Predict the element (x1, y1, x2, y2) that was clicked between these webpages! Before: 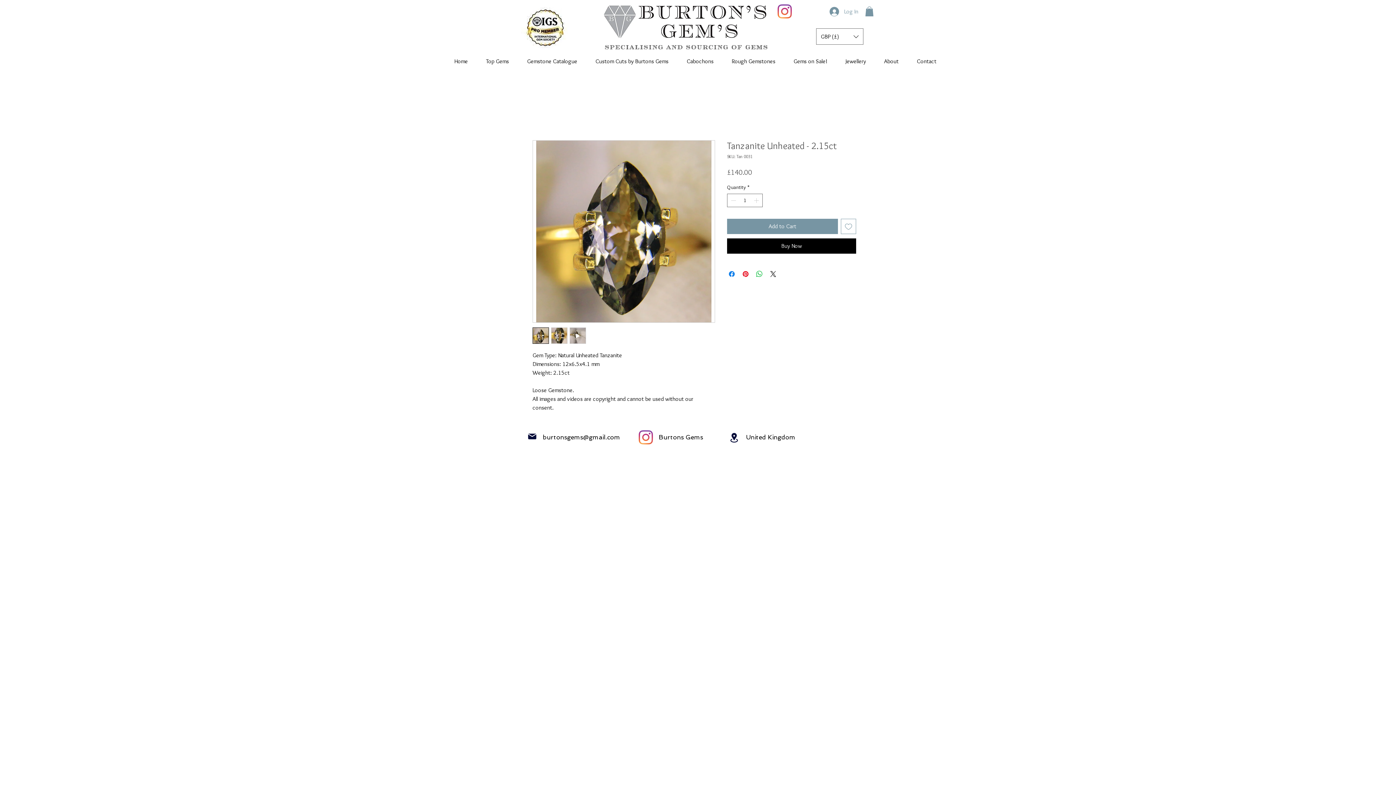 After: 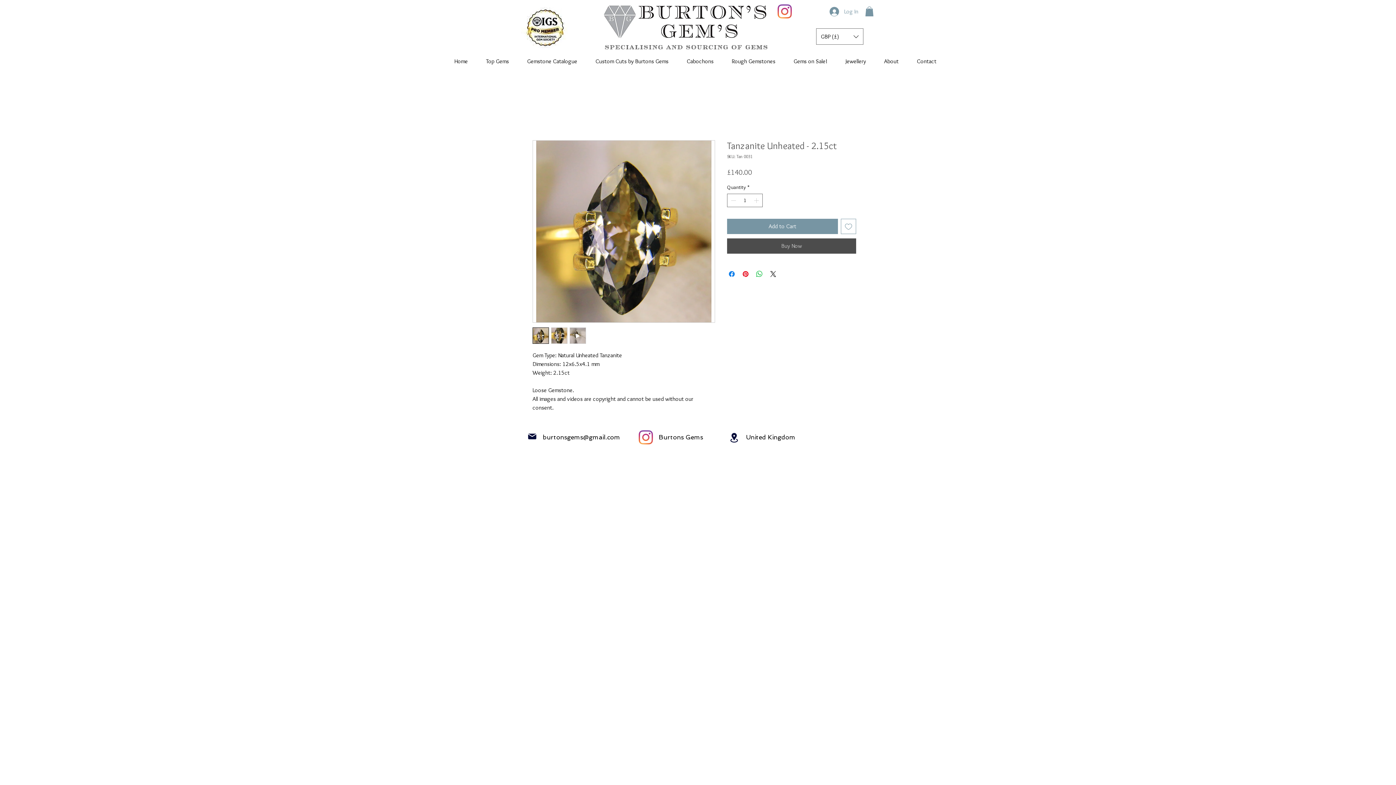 Action: label: Buy Now bbox: (727, 238, 856, 253)